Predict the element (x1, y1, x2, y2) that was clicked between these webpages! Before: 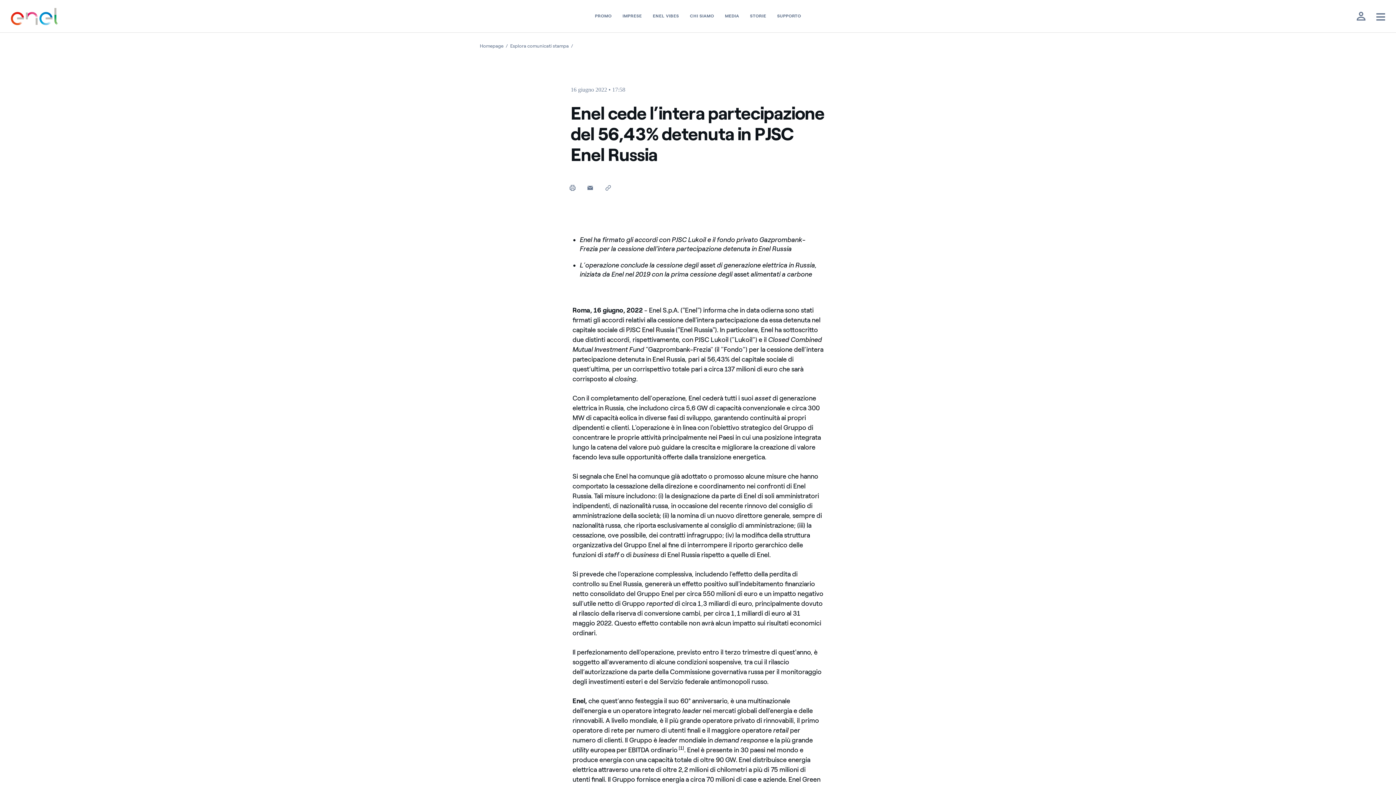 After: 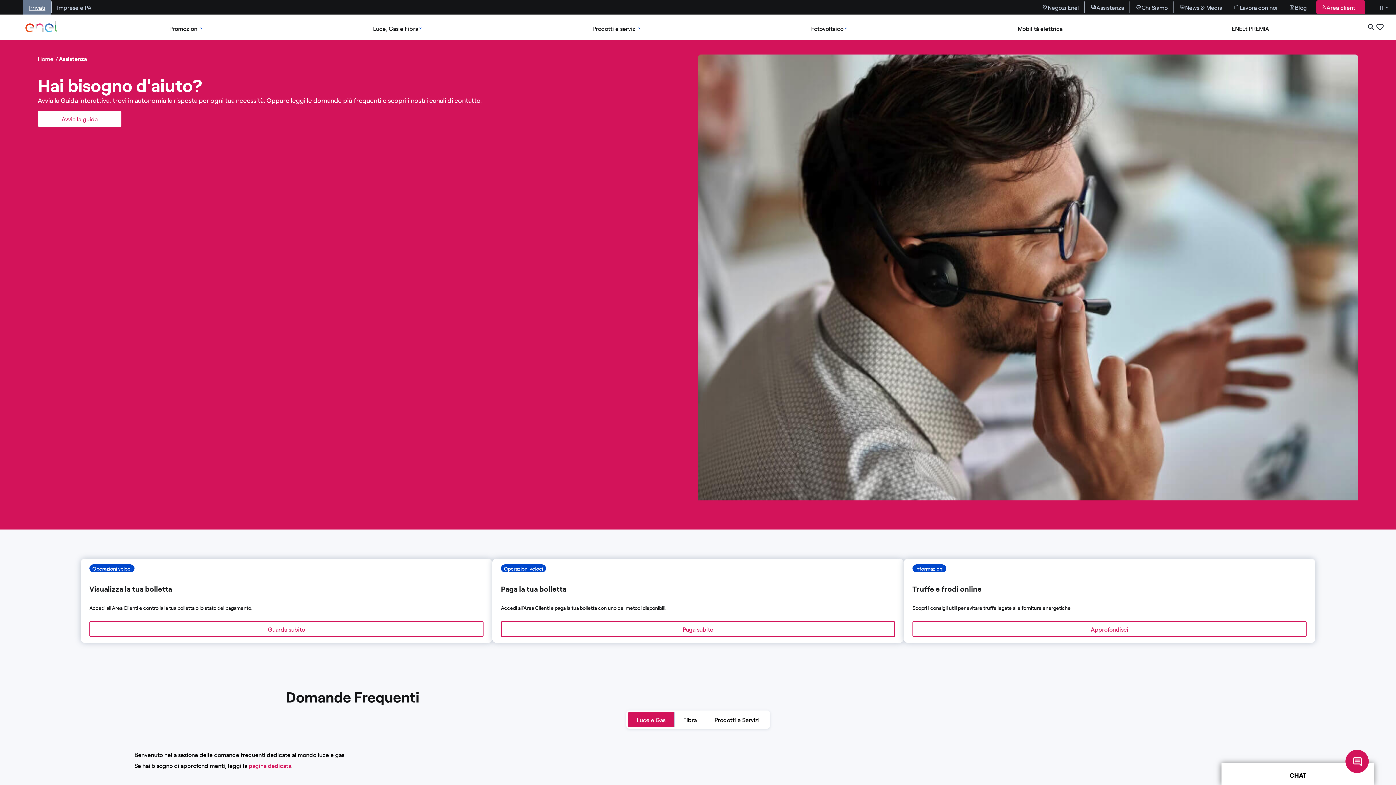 Action: label: Supporto bbox: (771, 10, 806, 21)